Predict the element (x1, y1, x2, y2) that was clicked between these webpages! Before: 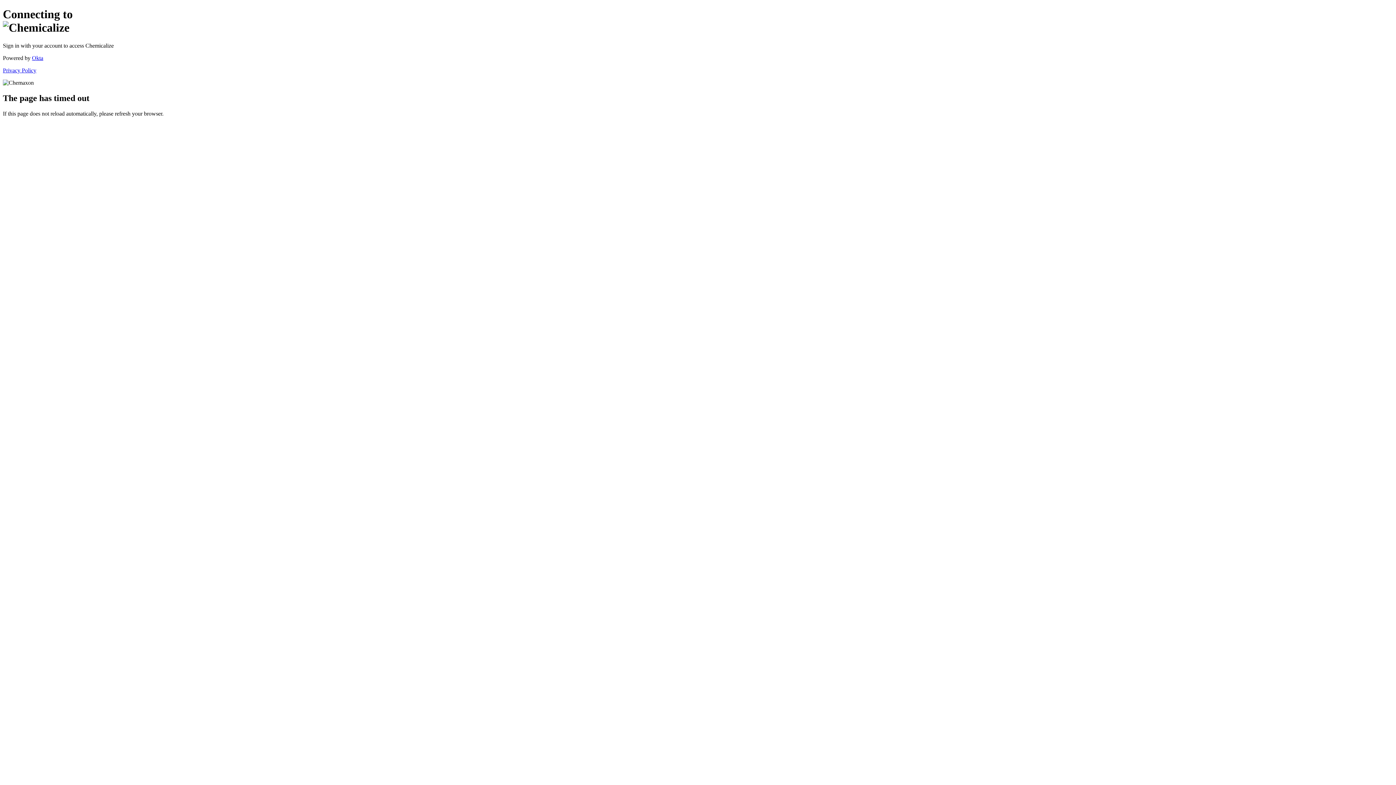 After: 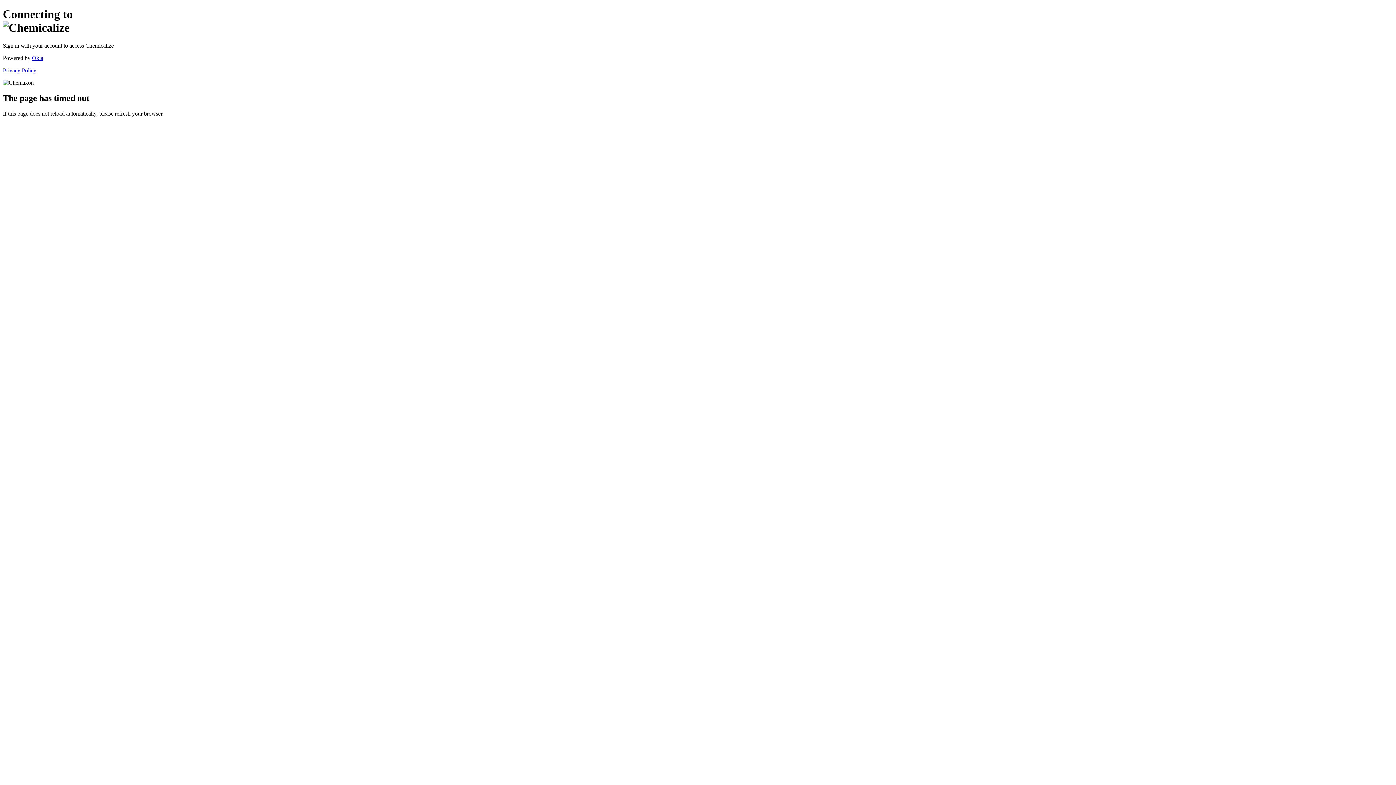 Action: label: Privacy Policy bbox: (2, 67, 36, 73)